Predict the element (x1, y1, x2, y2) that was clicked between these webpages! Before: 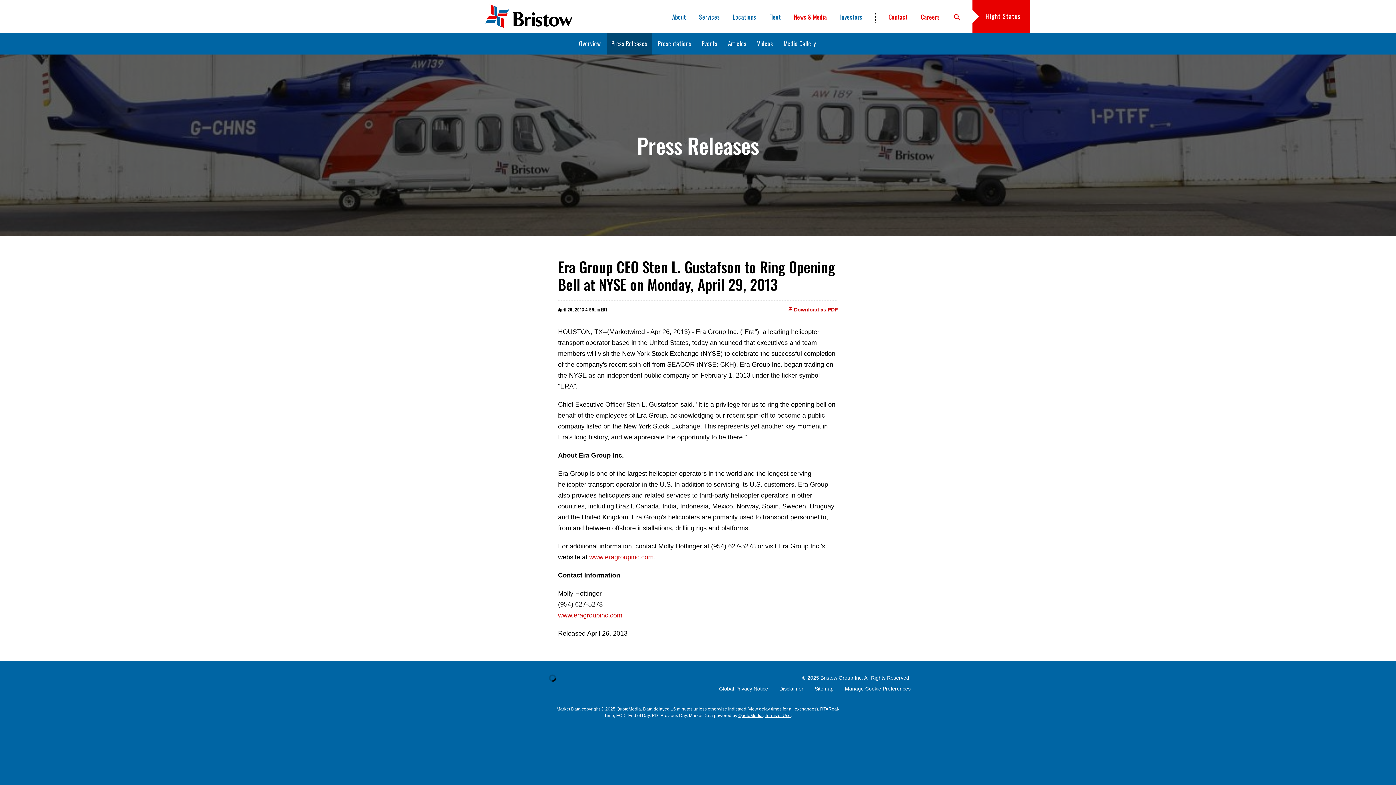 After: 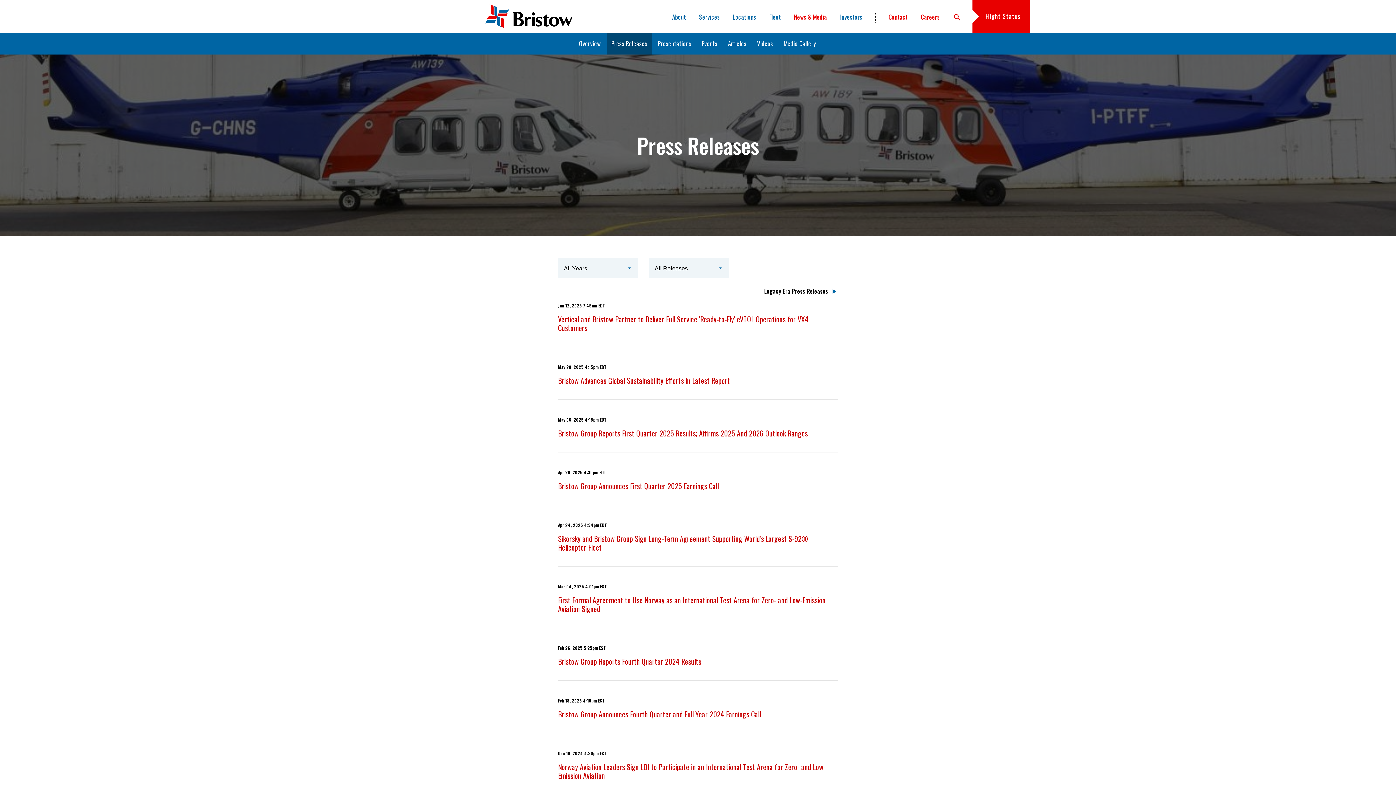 Action: bbox: (607, 32, 651, 54) label: Press Releases